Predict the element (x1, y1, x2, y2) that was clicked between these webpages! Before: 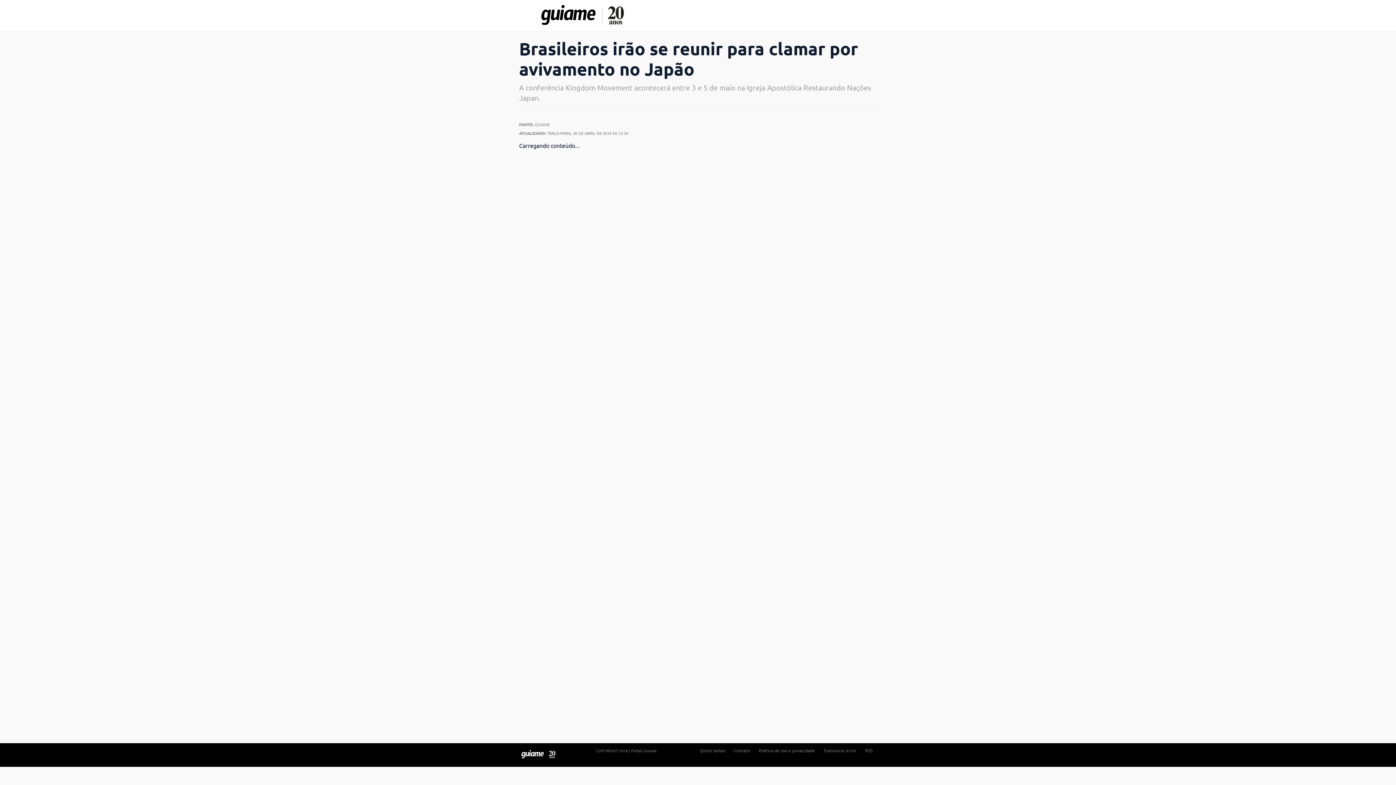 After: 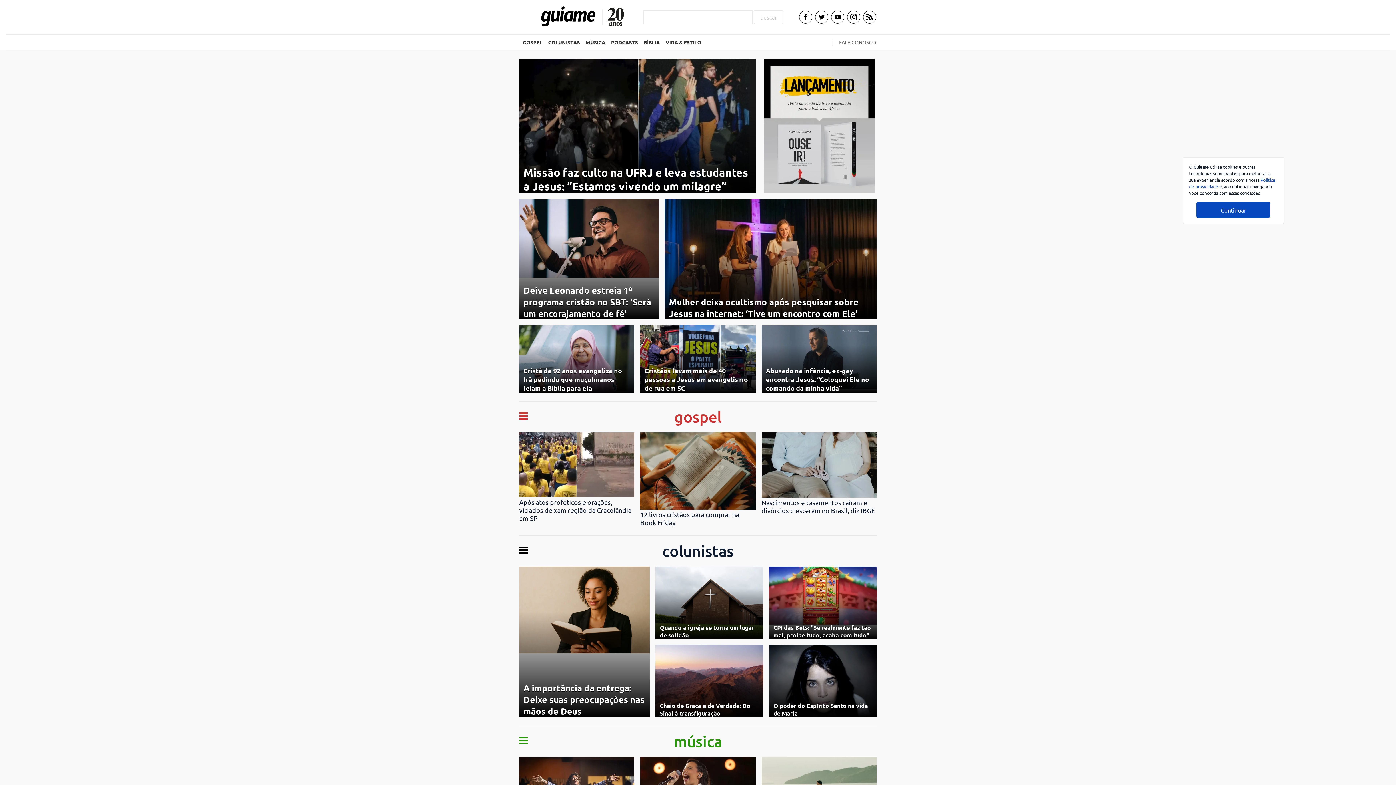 Action: bbox: (520, 2, 643, 28)